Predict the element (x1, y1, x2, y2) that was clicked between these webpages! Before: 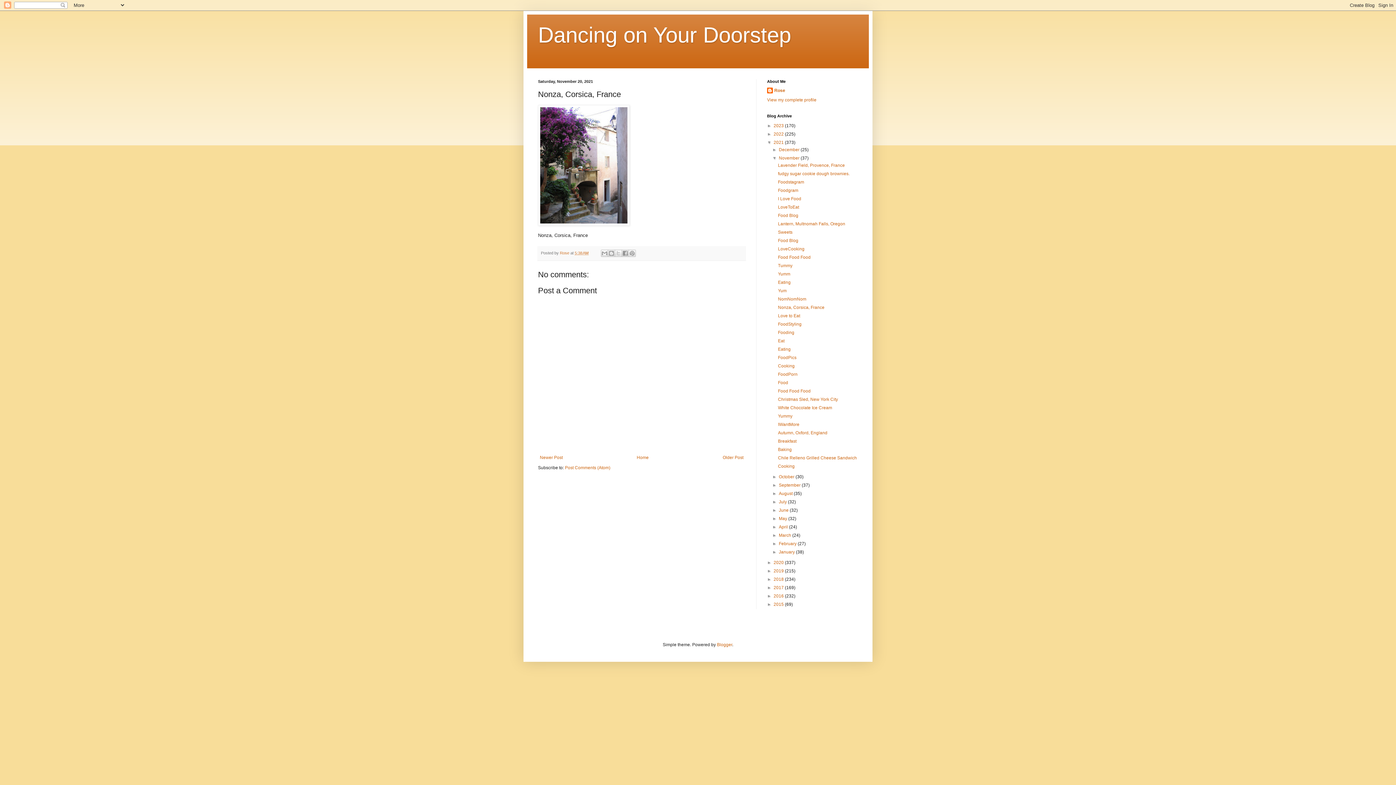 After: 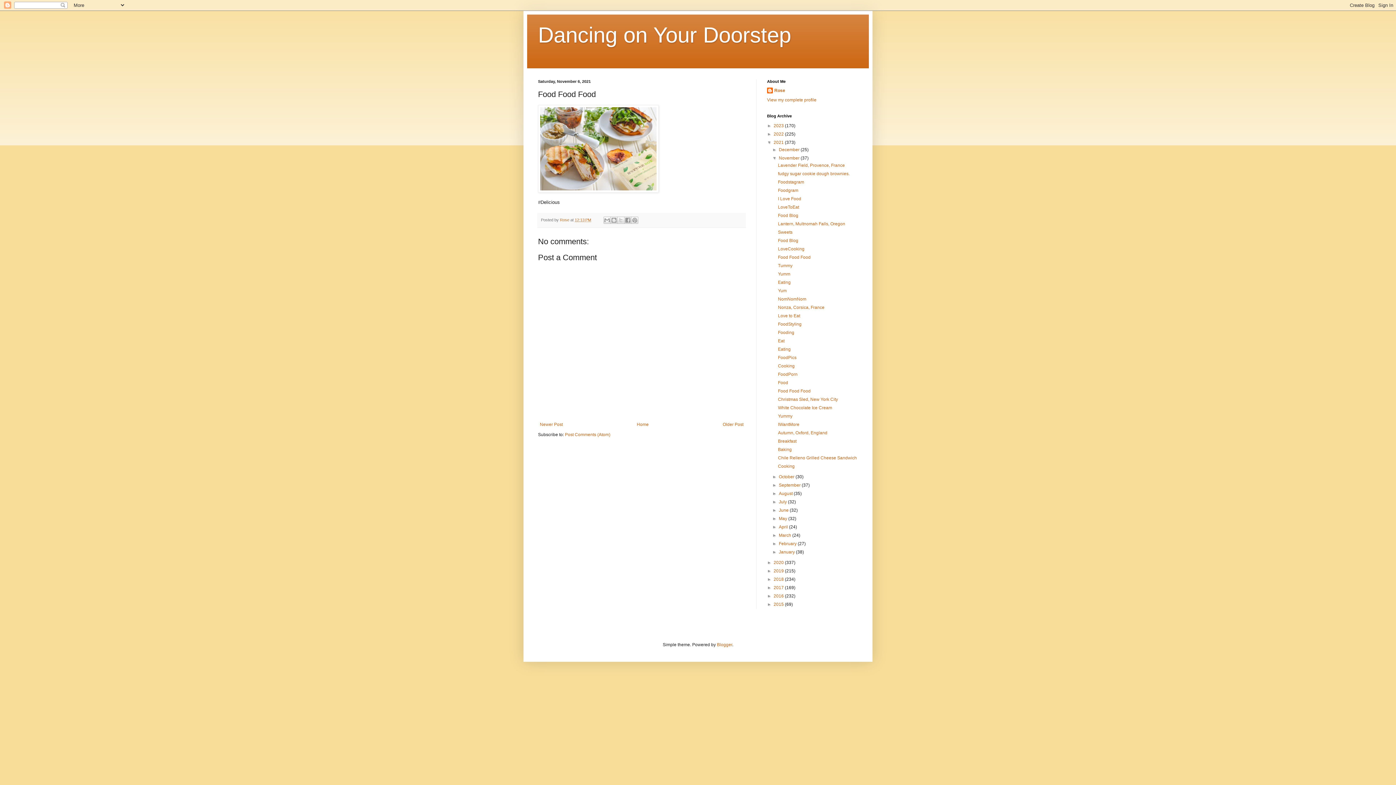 Action: label: Food Food Food bbox: (778, 388, 810, 393)